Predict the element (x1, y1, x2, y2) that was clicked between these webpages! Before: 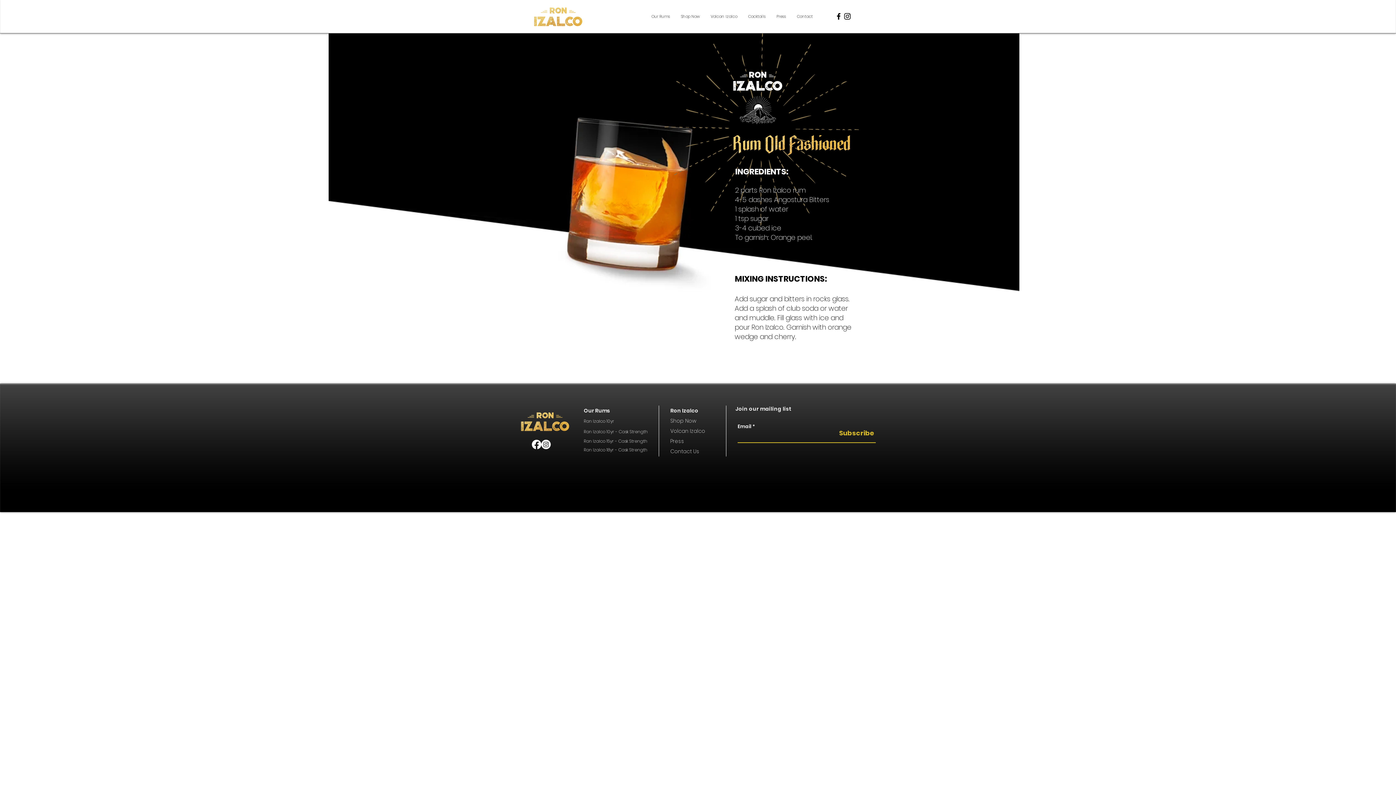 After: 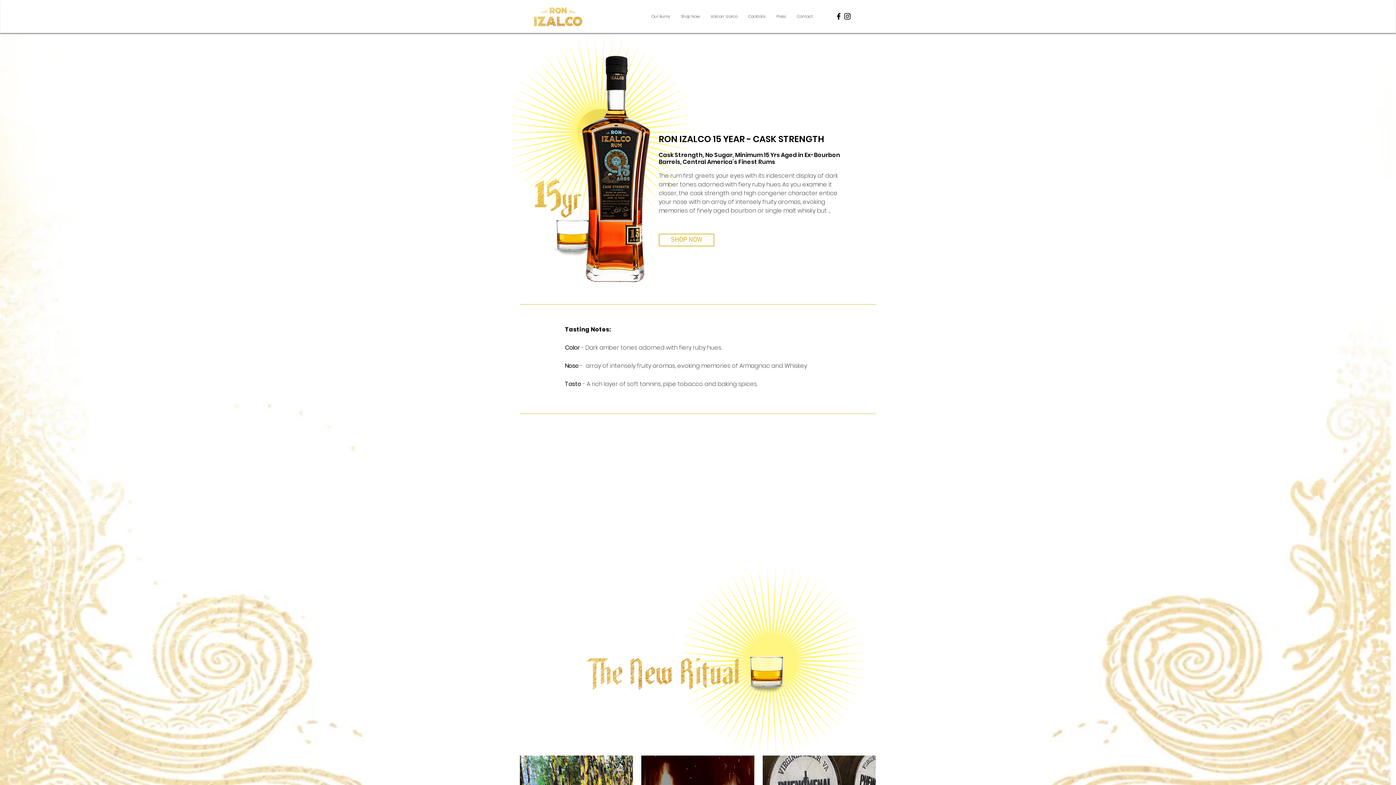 Action: label: Ron Izalco 15yr - Cask Strength bbox: (584, 438, 647, 444)